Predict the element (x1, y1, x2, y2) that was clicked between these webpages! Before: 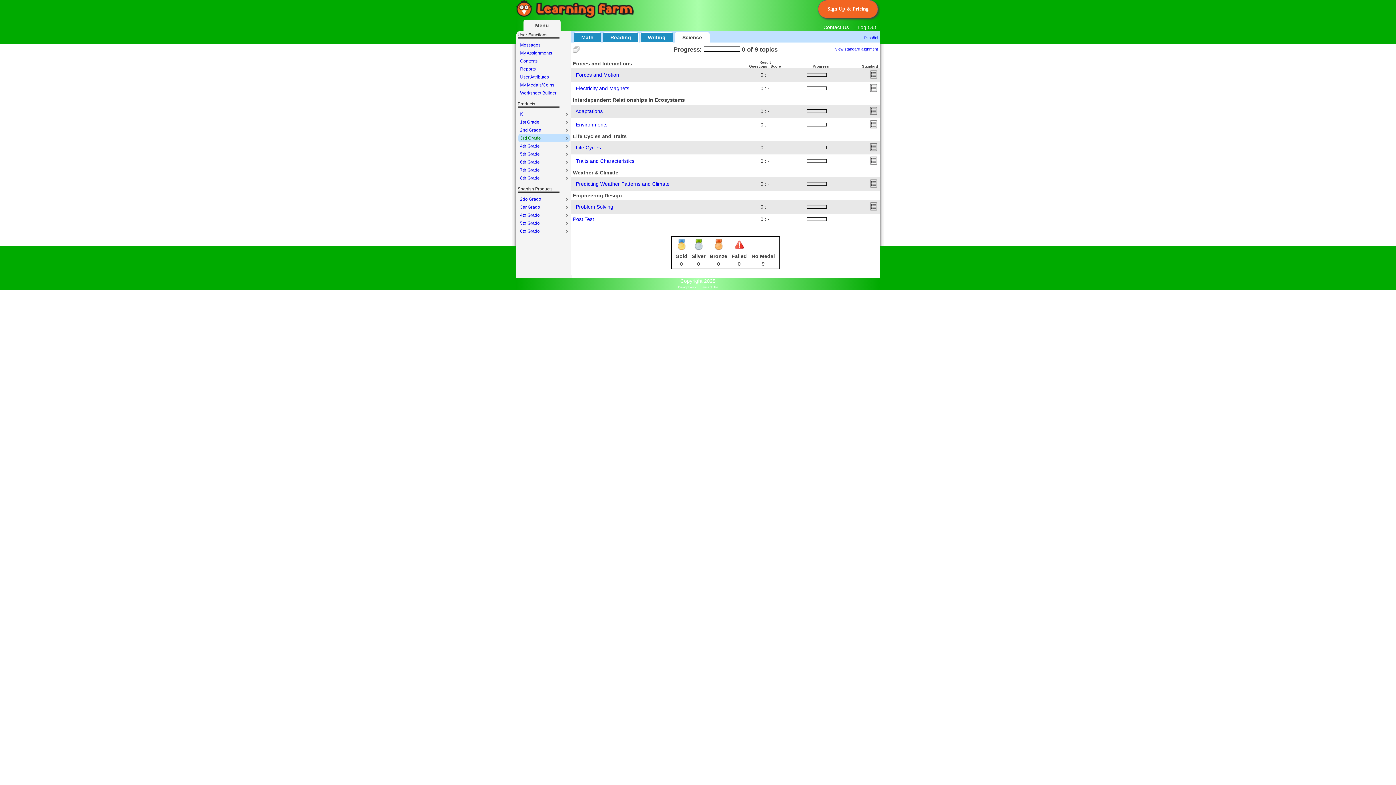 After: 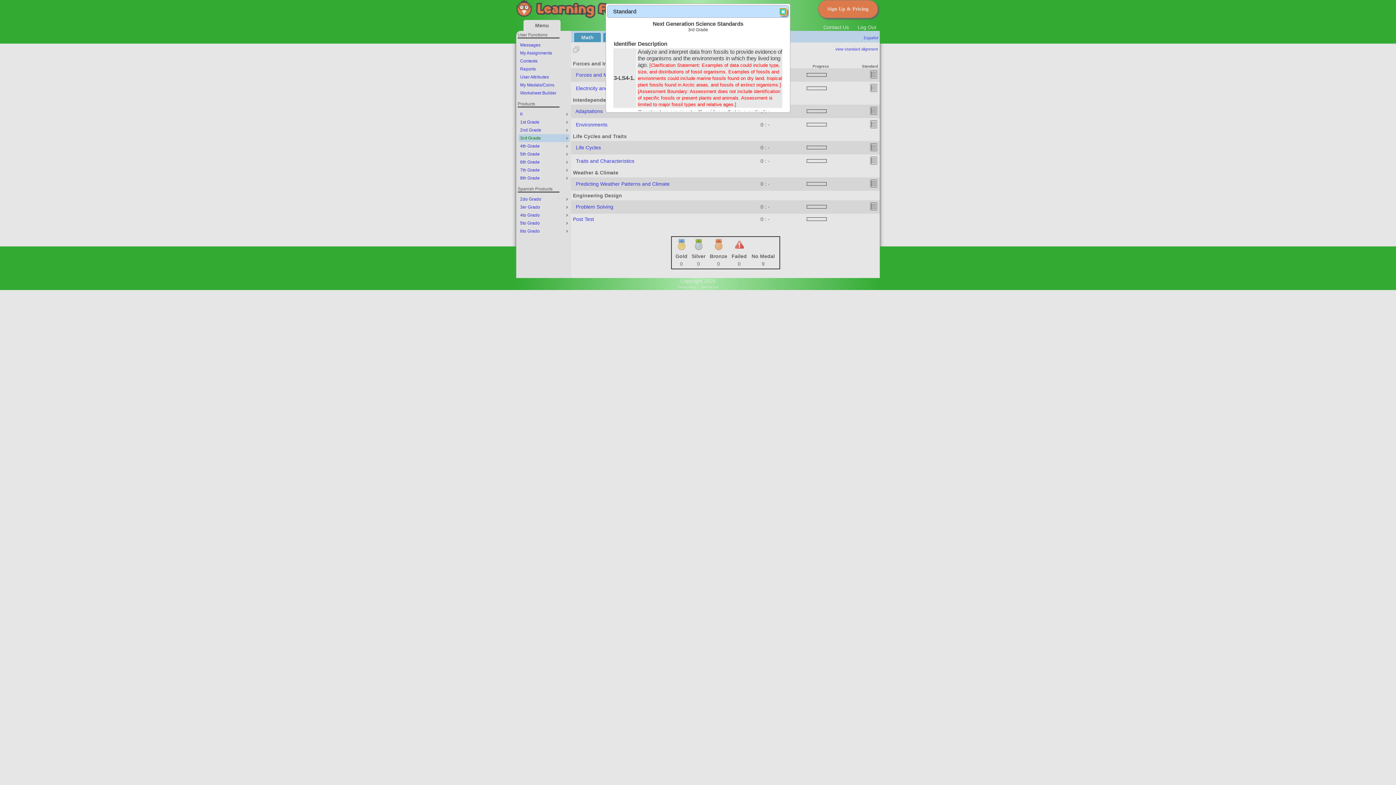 Action: bbox: (869, 124, 878, 129)